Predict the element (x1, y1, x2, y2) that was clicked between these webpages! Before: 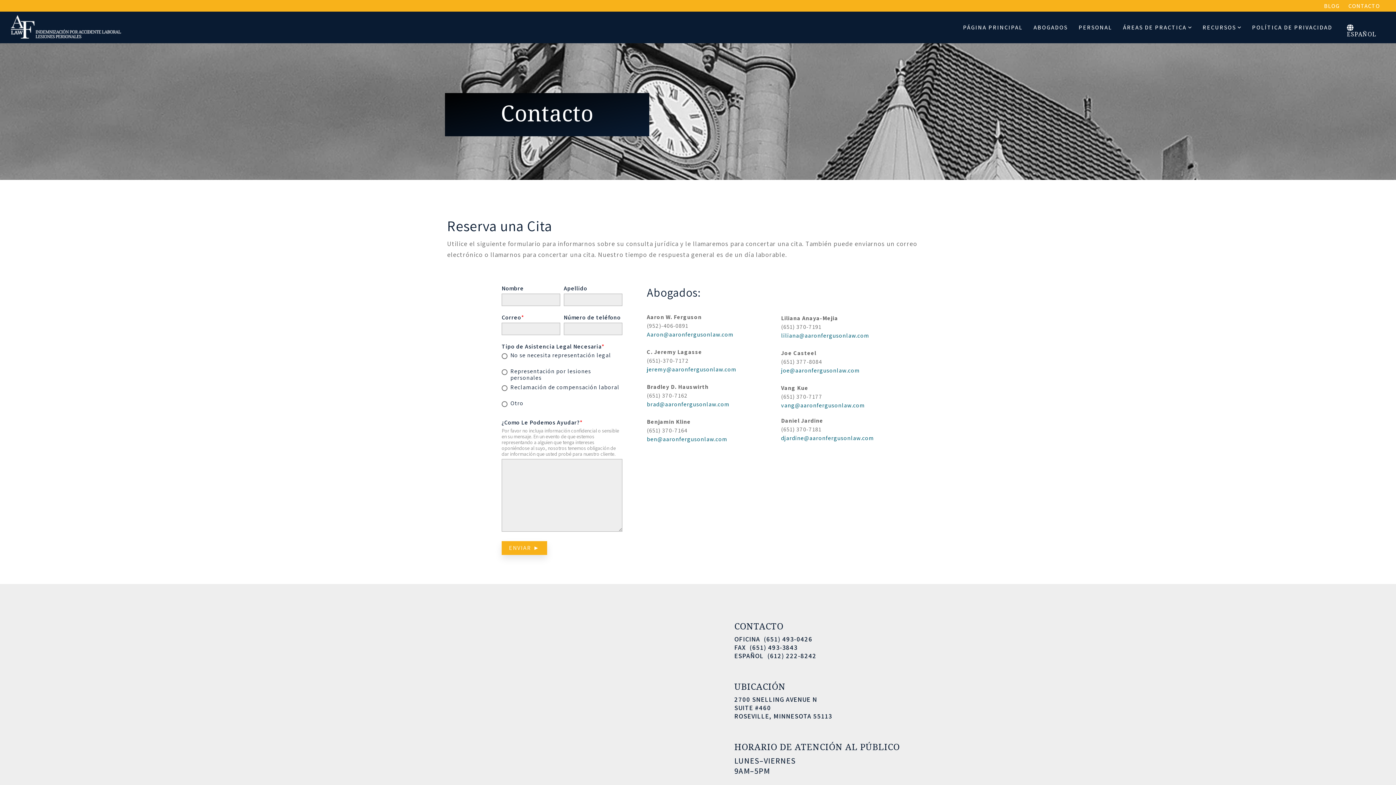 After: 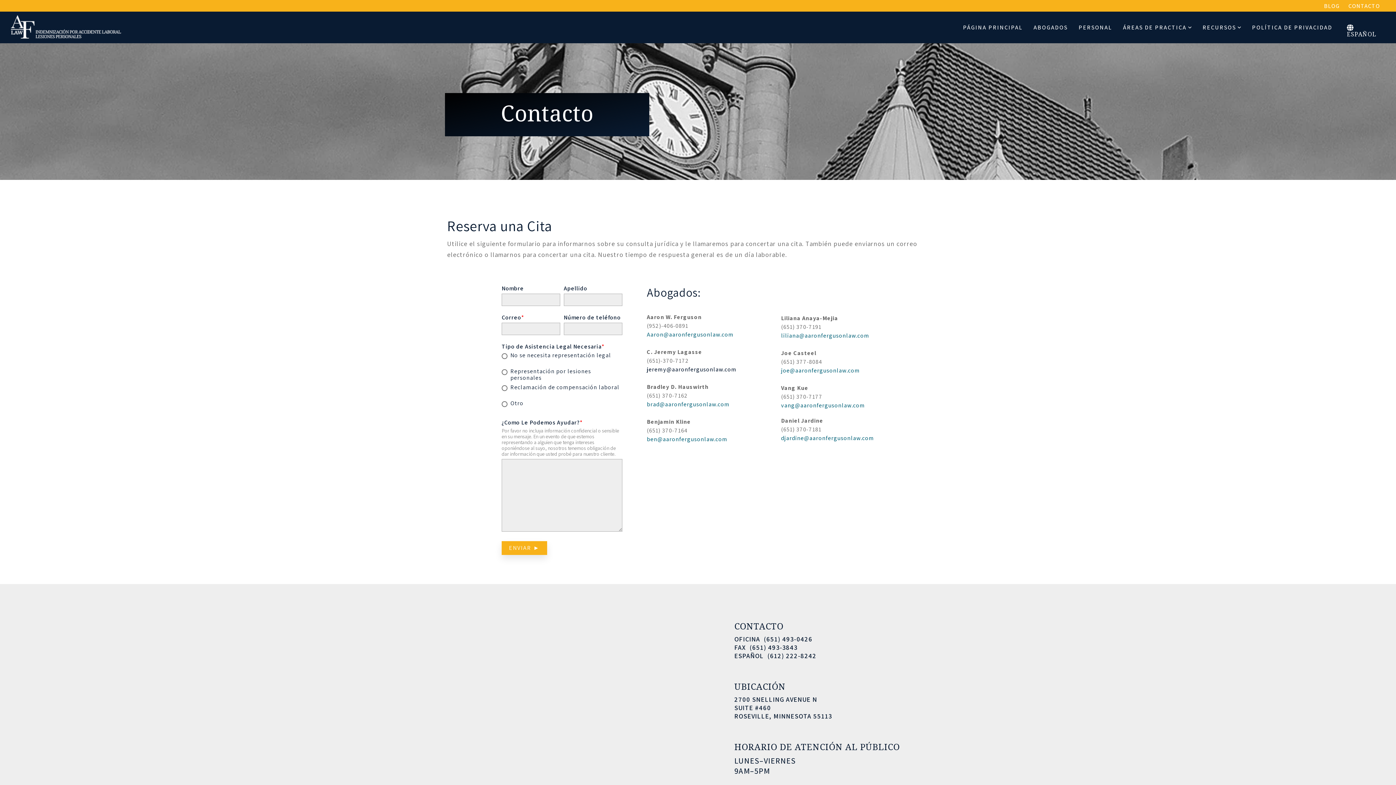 Action: bbox: (646, 365, 736, 373) label: jeremy@aaronfergusonlaw.com